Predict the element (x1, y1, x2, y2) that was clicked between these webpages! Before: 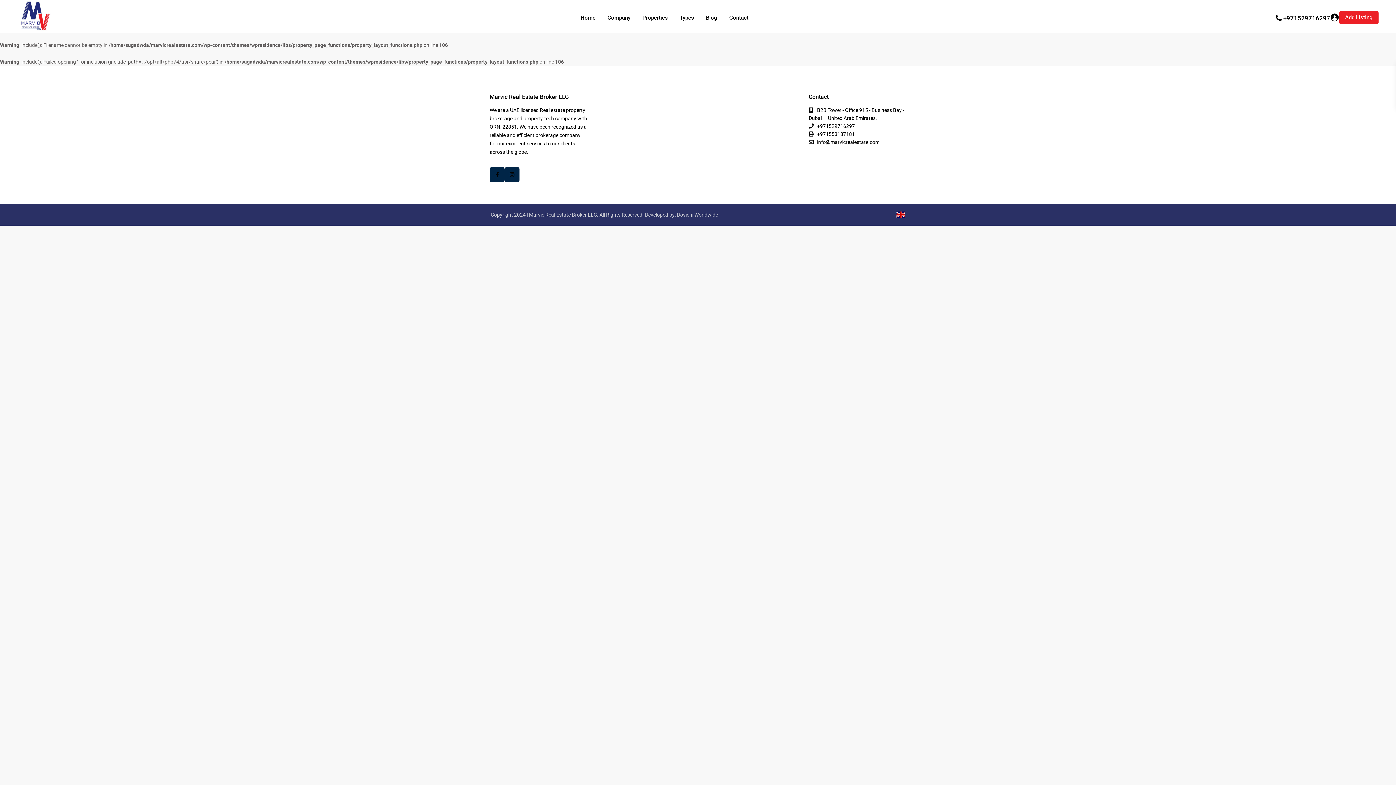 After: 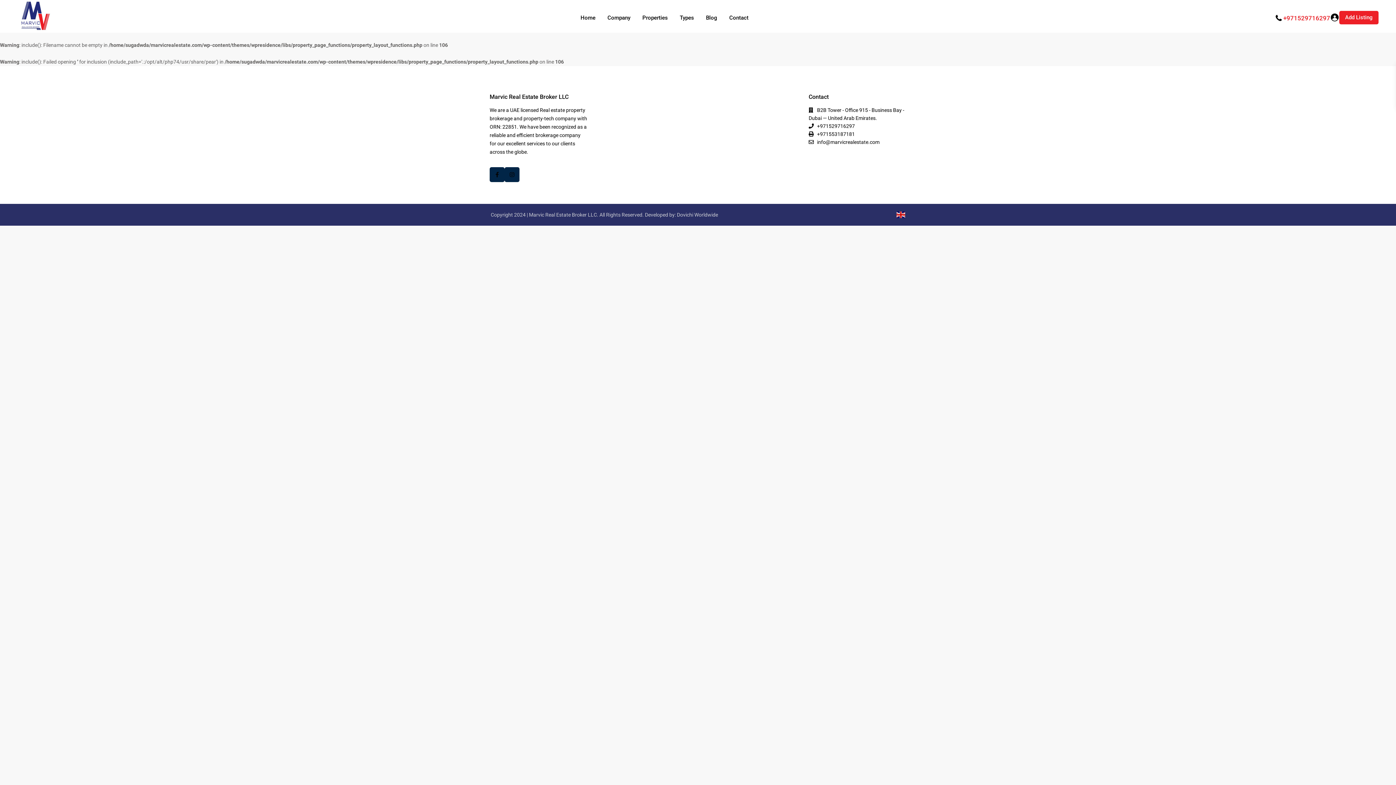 Action: bbox: (1283, 14, 1330, 21) label: +971529716297